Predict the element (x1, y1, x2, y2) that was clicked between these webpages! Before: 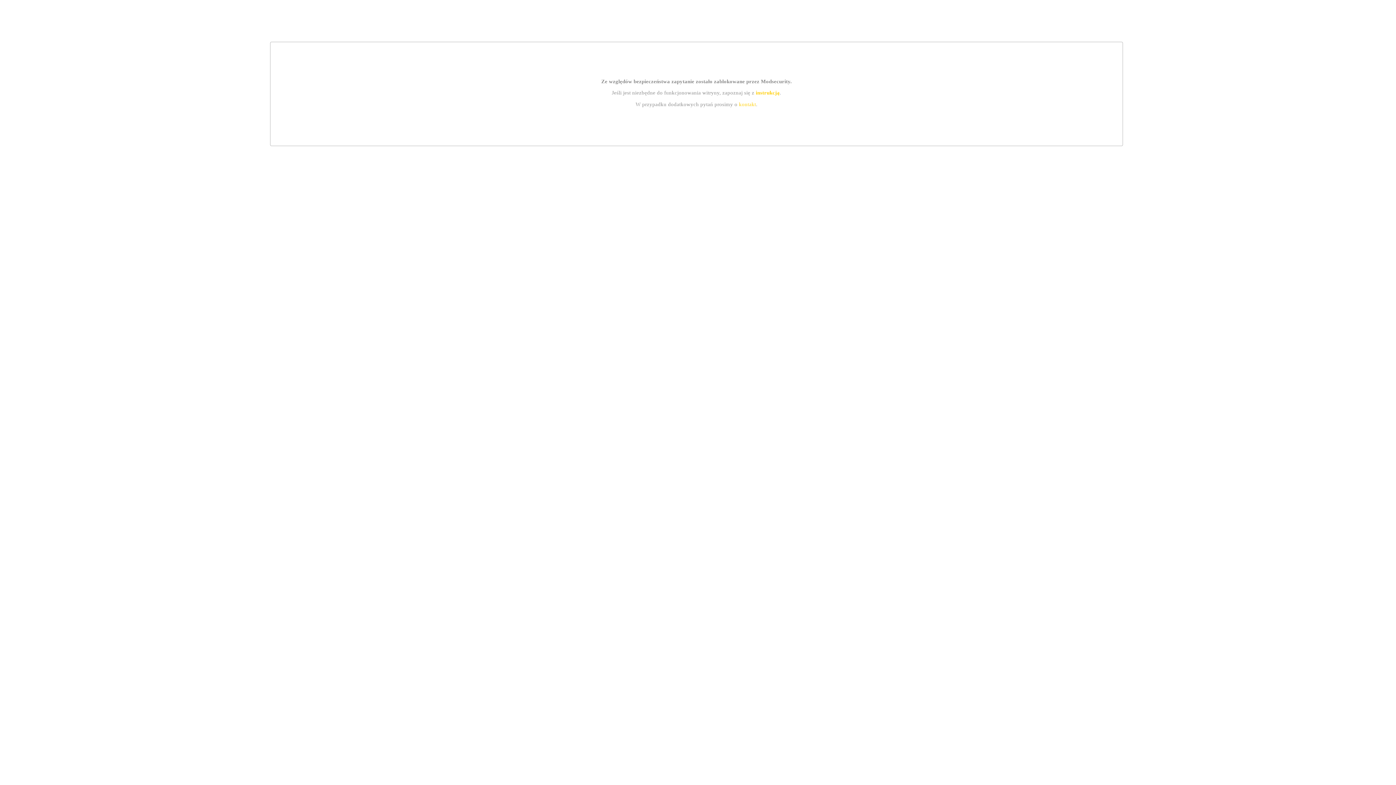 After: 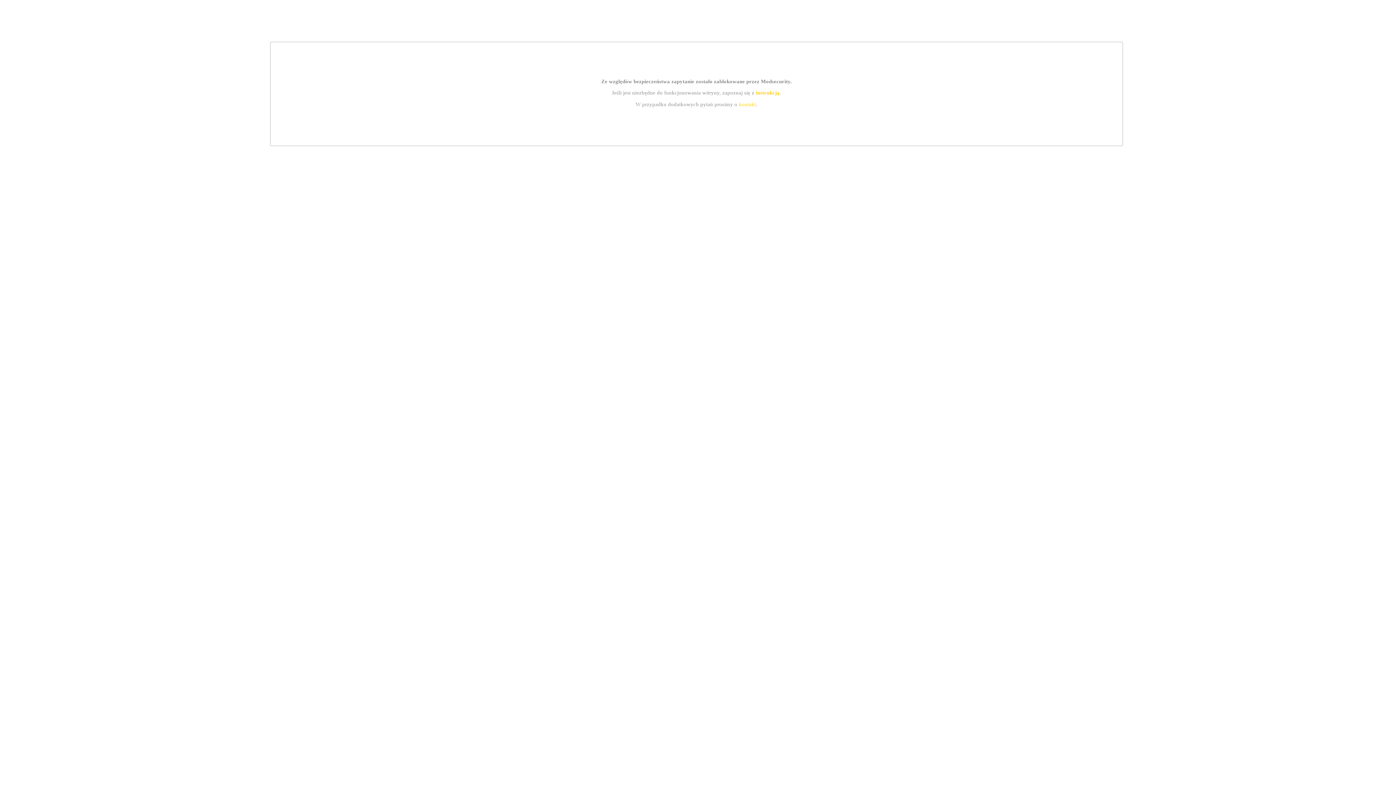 Action: bbox: (739, 101, 756, 107) label: kontakt